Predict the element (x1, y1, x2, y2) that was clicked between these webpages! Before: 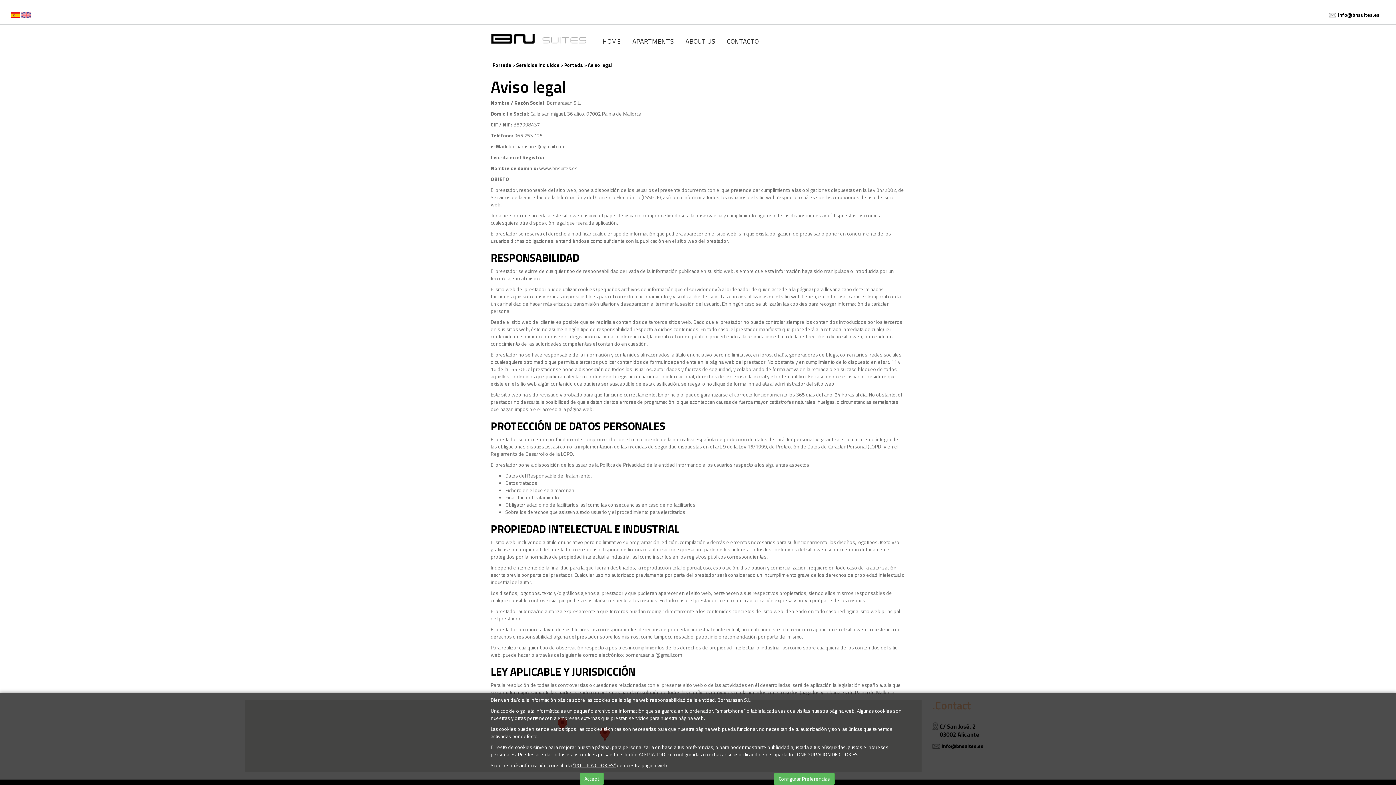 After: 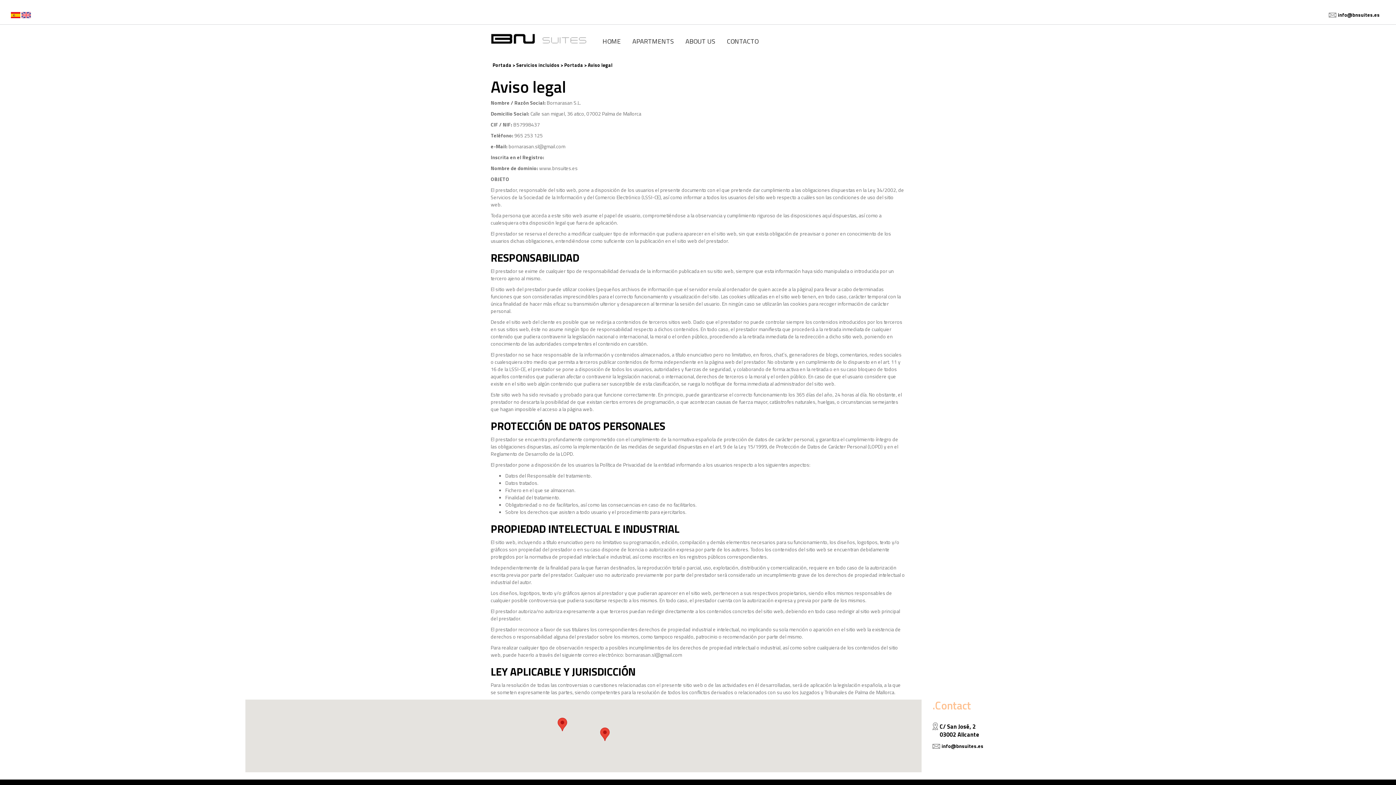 Action: label: Accept bbox: (579, 773, 603, 785)